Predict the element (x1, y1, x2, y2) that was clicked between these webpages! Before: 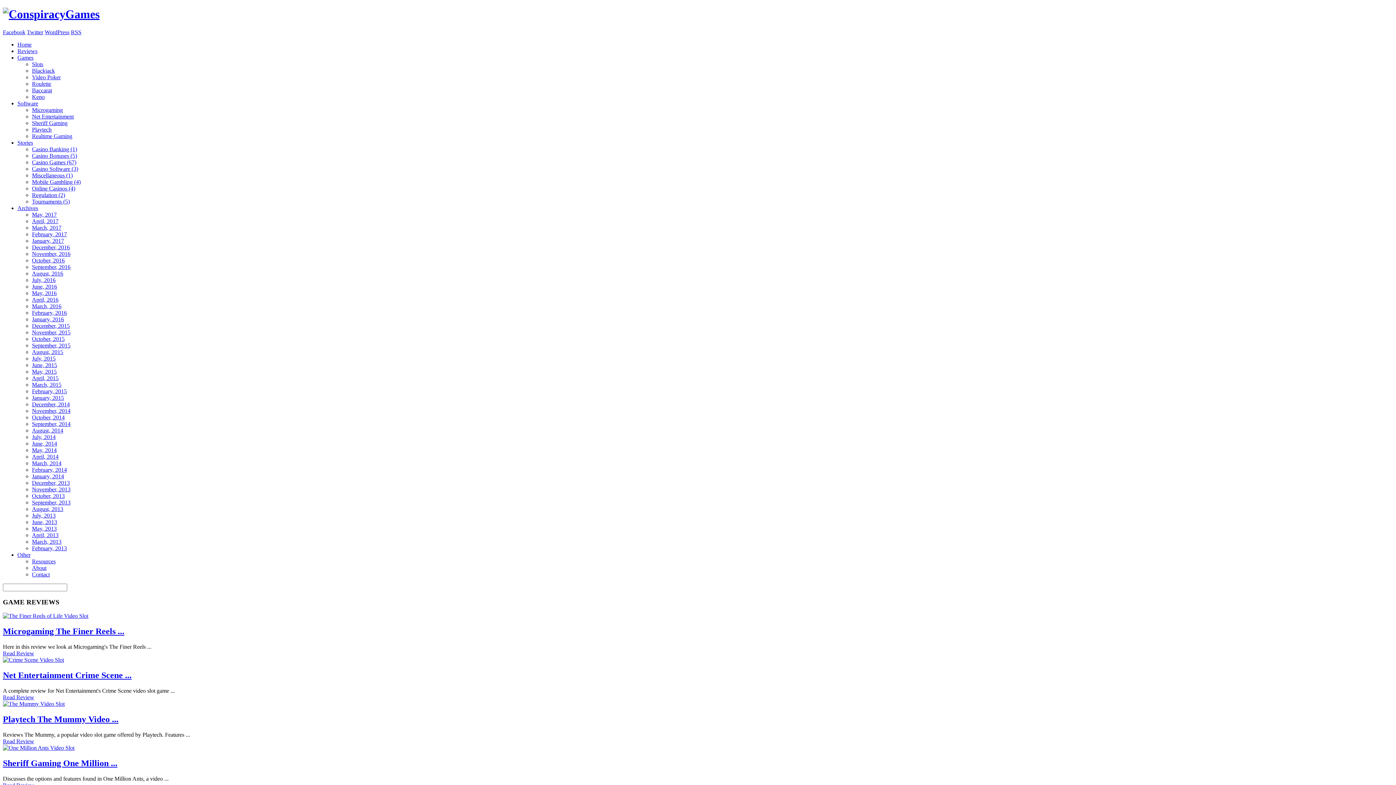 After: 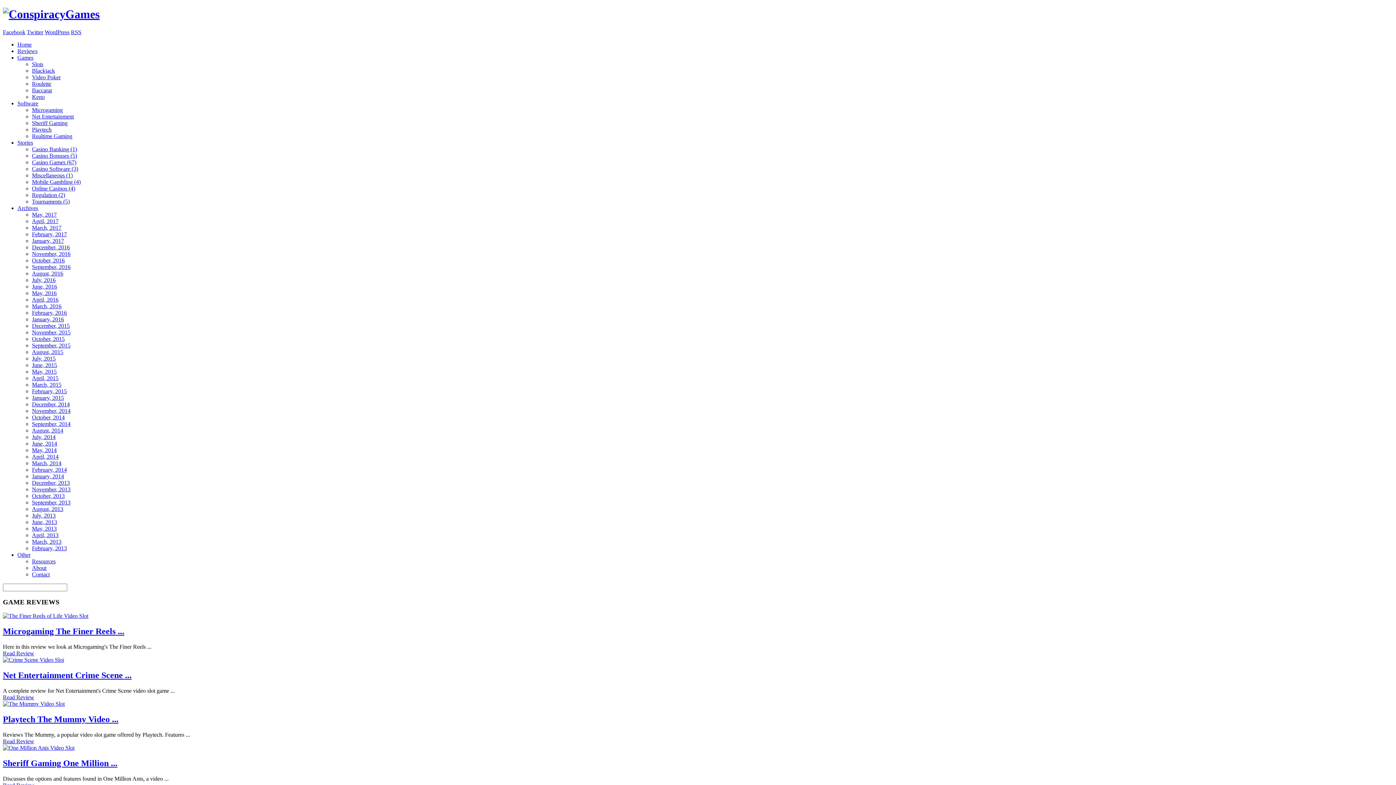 Action: label: March, 2013 bbox: (32, 538, 61, 545)